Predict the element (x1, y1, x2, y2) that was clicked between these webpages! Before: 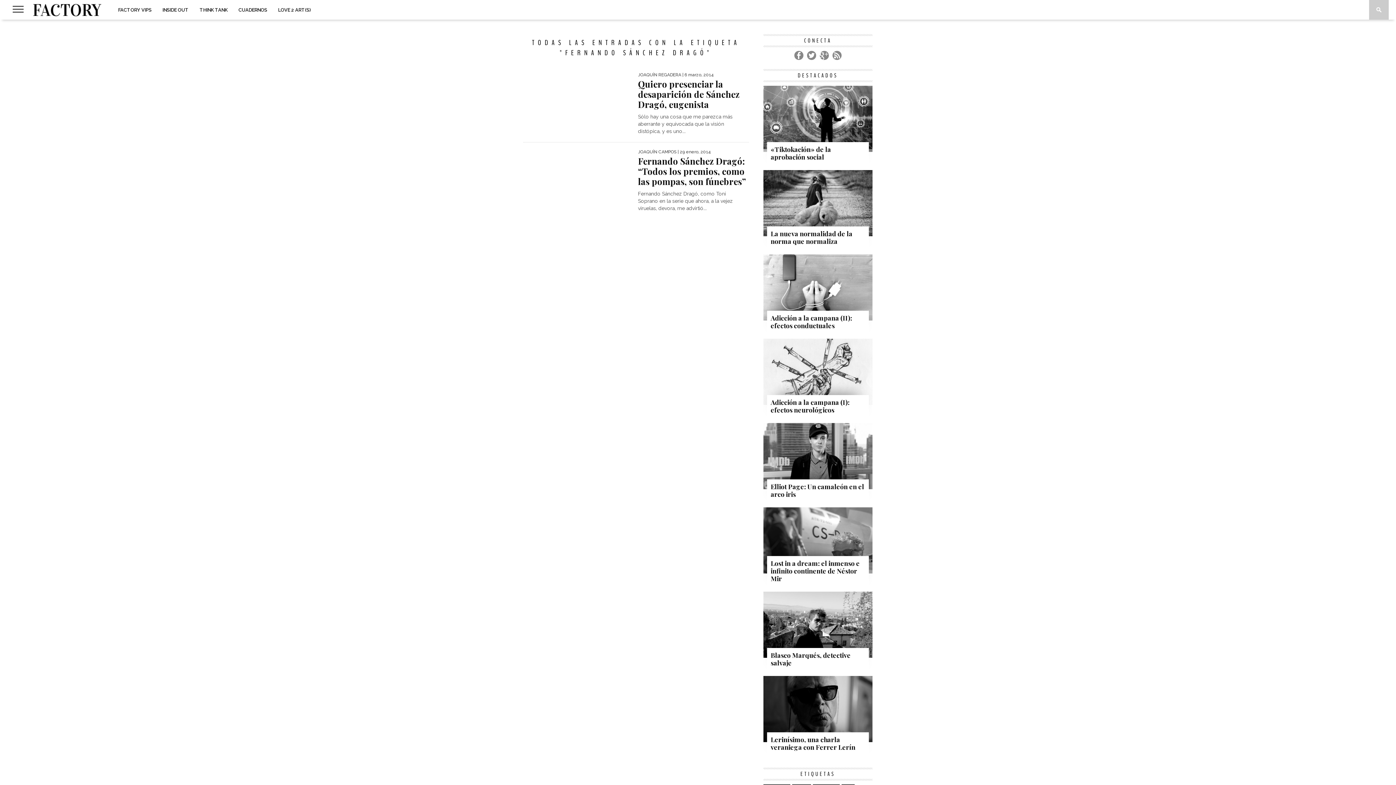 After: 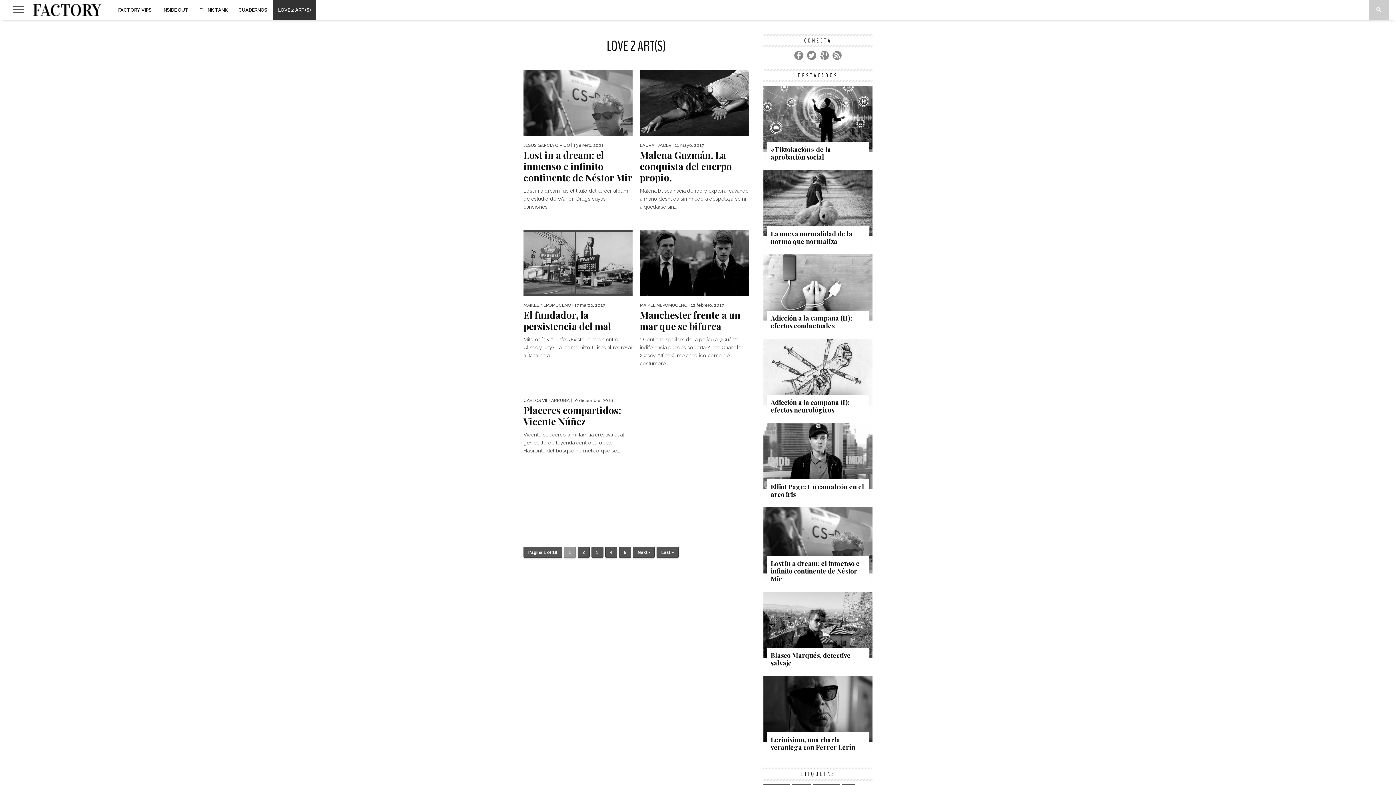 Action: label: LOVE 2 ART(S) bbox: (272, 0, 316, 19)